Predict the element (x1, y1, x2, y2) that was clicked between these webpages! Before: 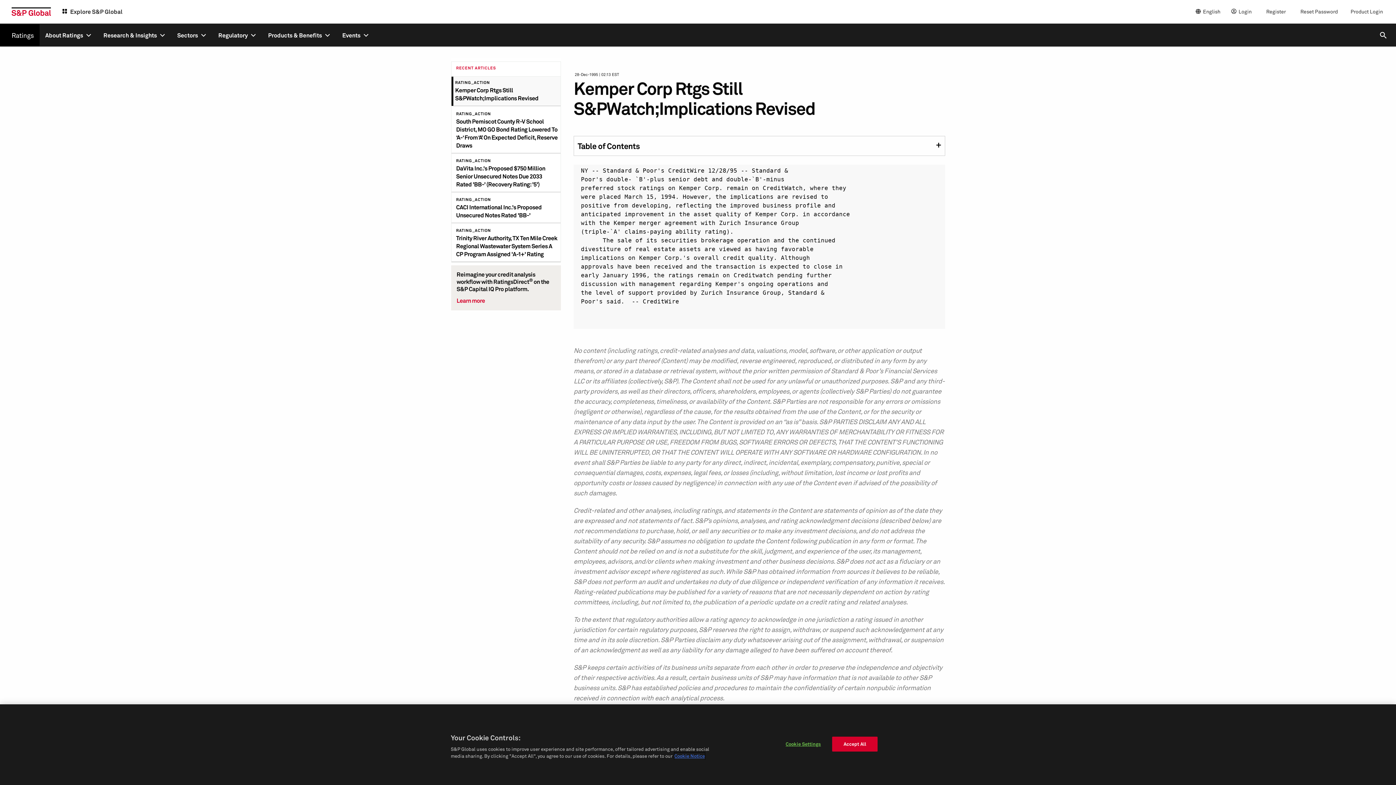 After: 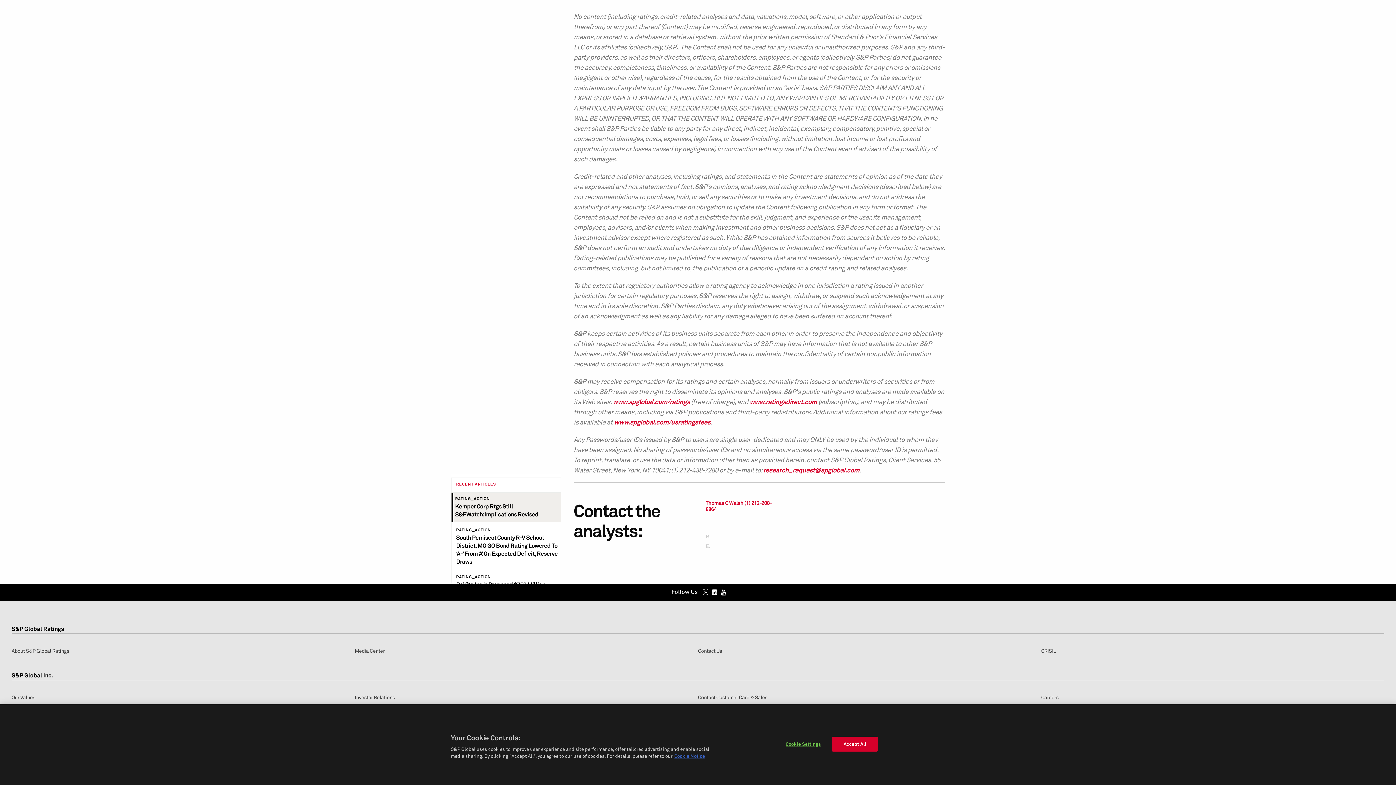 Action: label: www.spglobal.com/ratings bbox: (612, 731, 689, 740)